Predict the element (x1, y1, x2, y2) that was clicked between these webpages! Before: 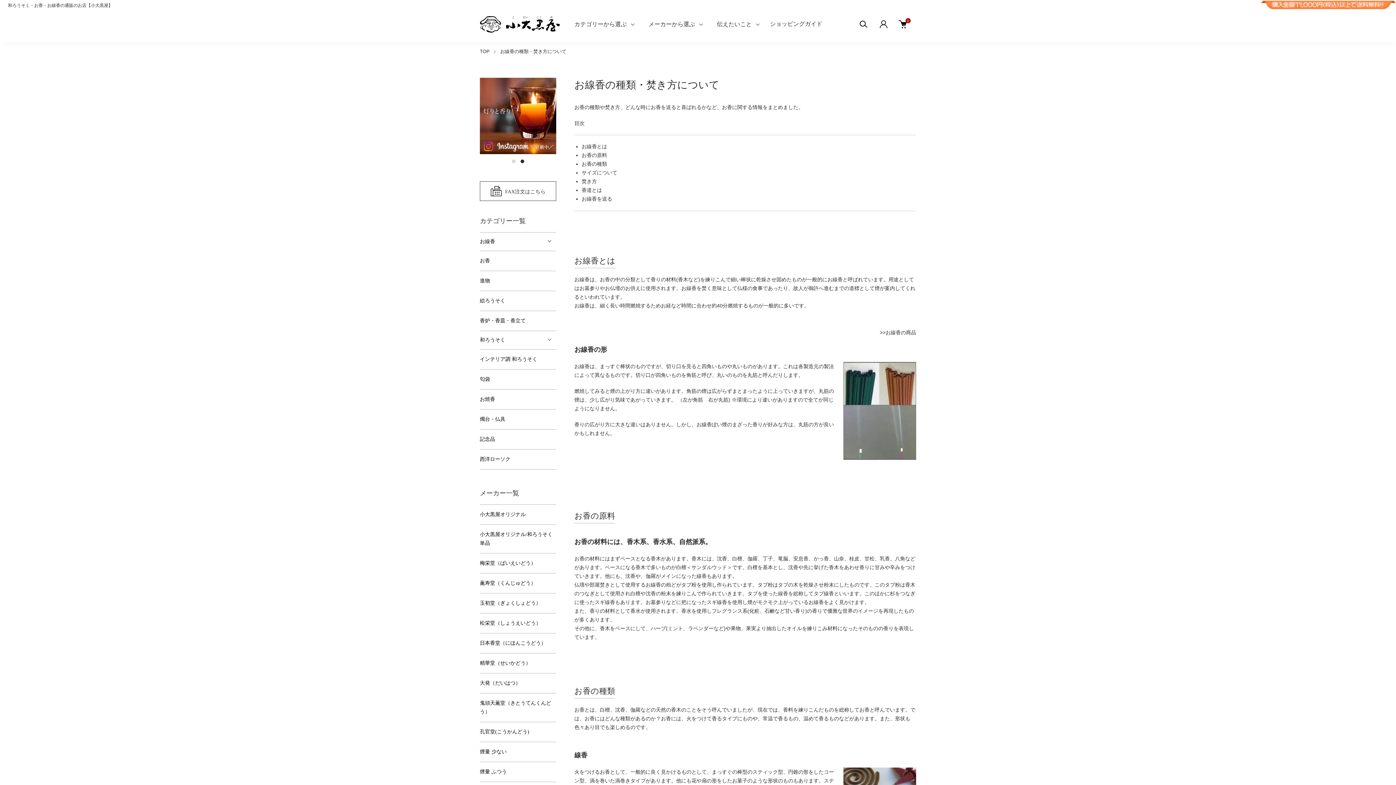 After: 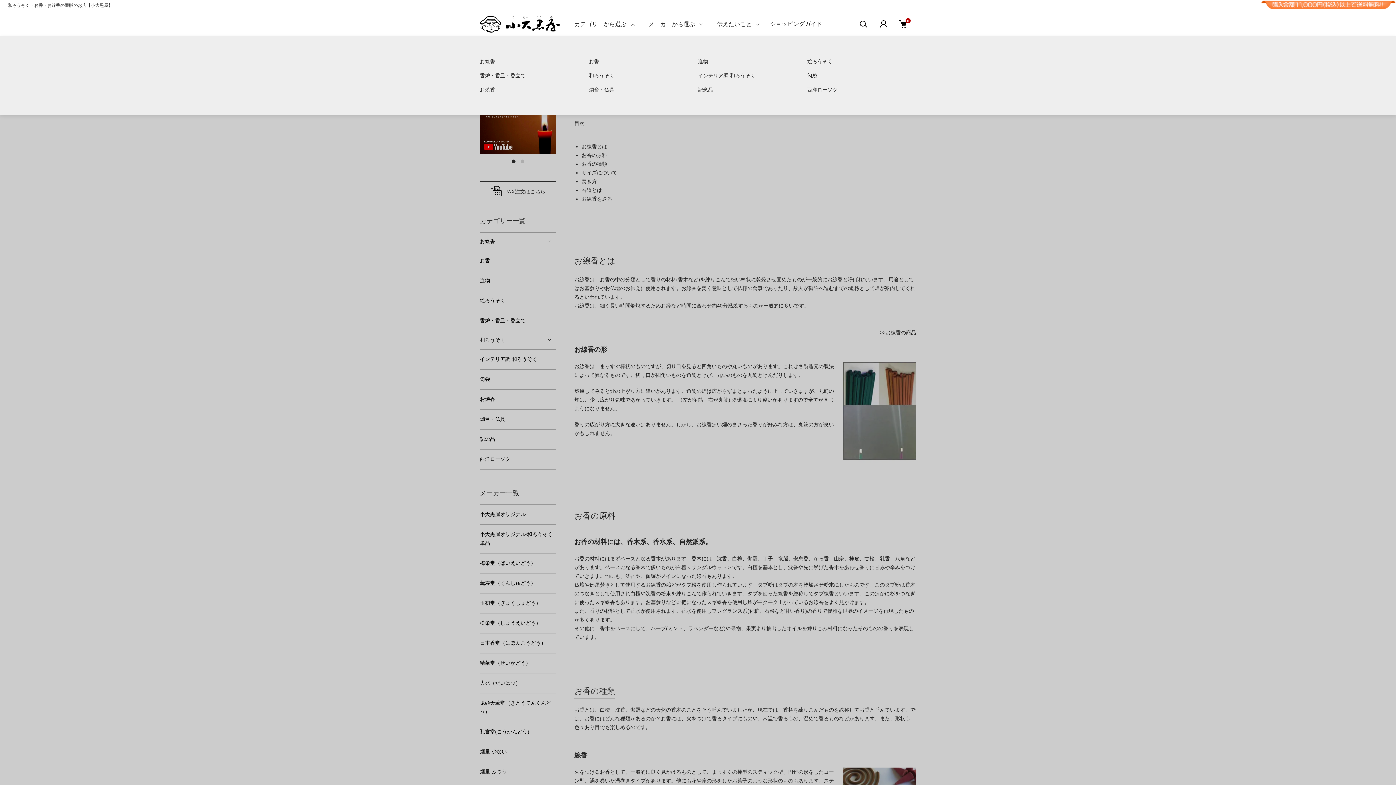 Action: bbox: (570, 18, 637, 29) label: カテゴリーから選ぶ